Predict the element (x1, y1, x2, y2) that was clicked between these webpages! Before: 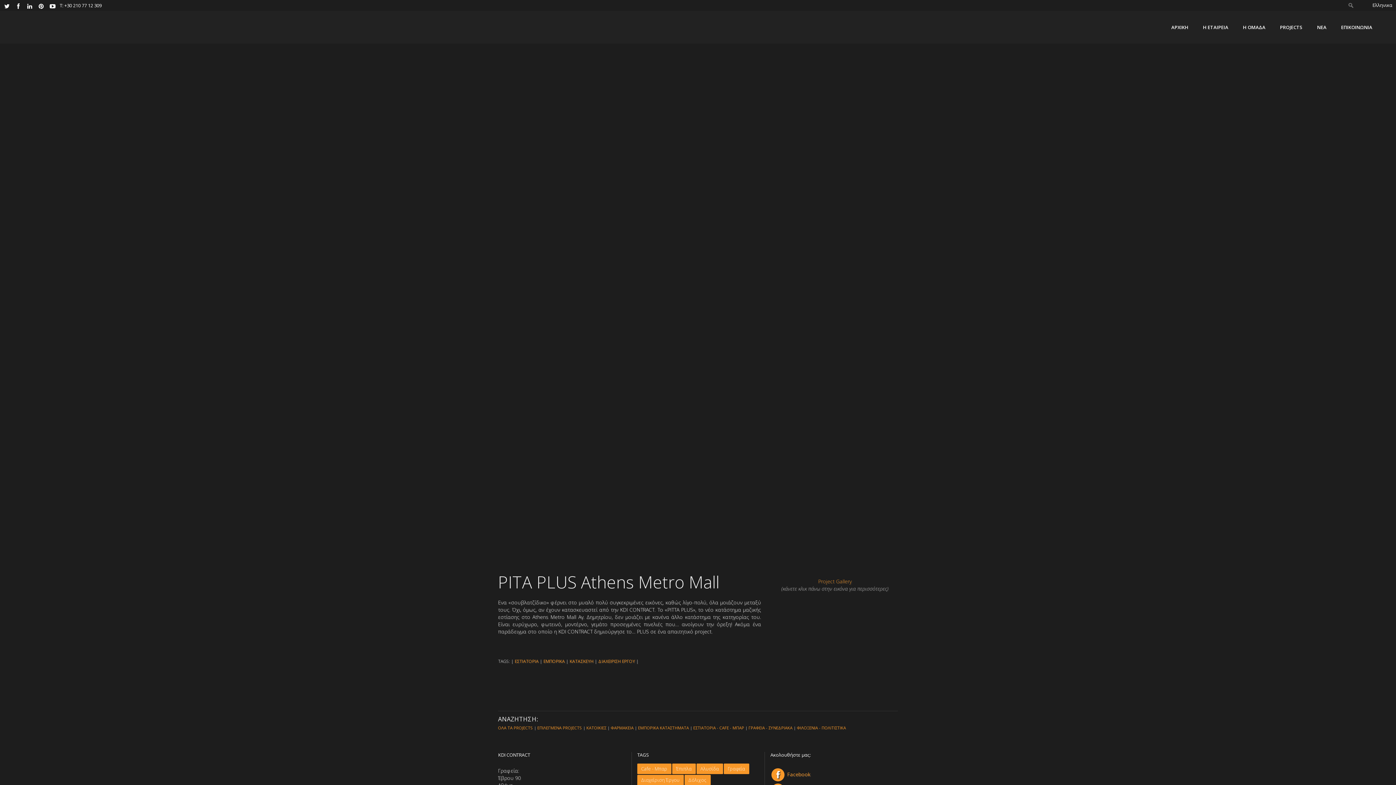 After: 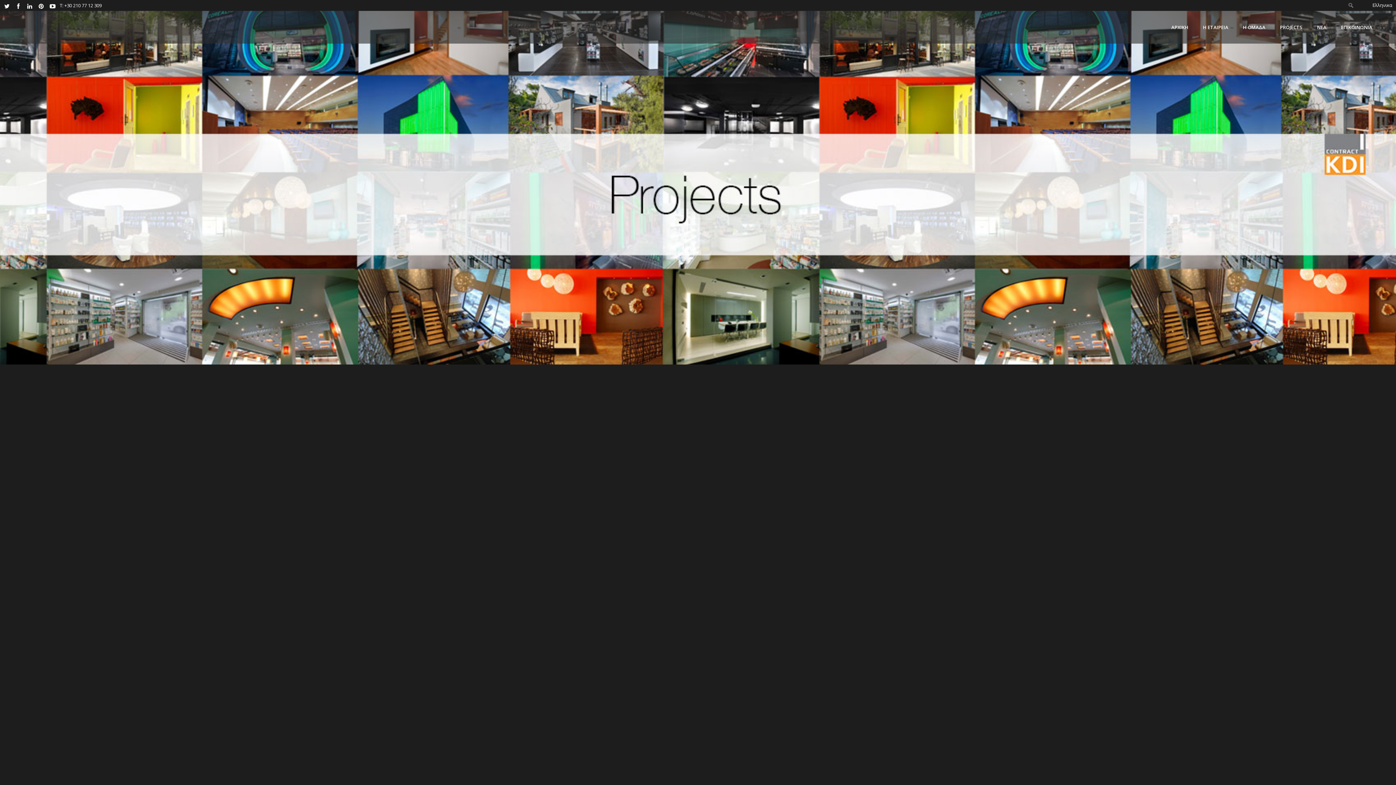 Action: label: ΟΛΑ ΤΑ PROJECTS bbox: (498, 725, 533, 730)